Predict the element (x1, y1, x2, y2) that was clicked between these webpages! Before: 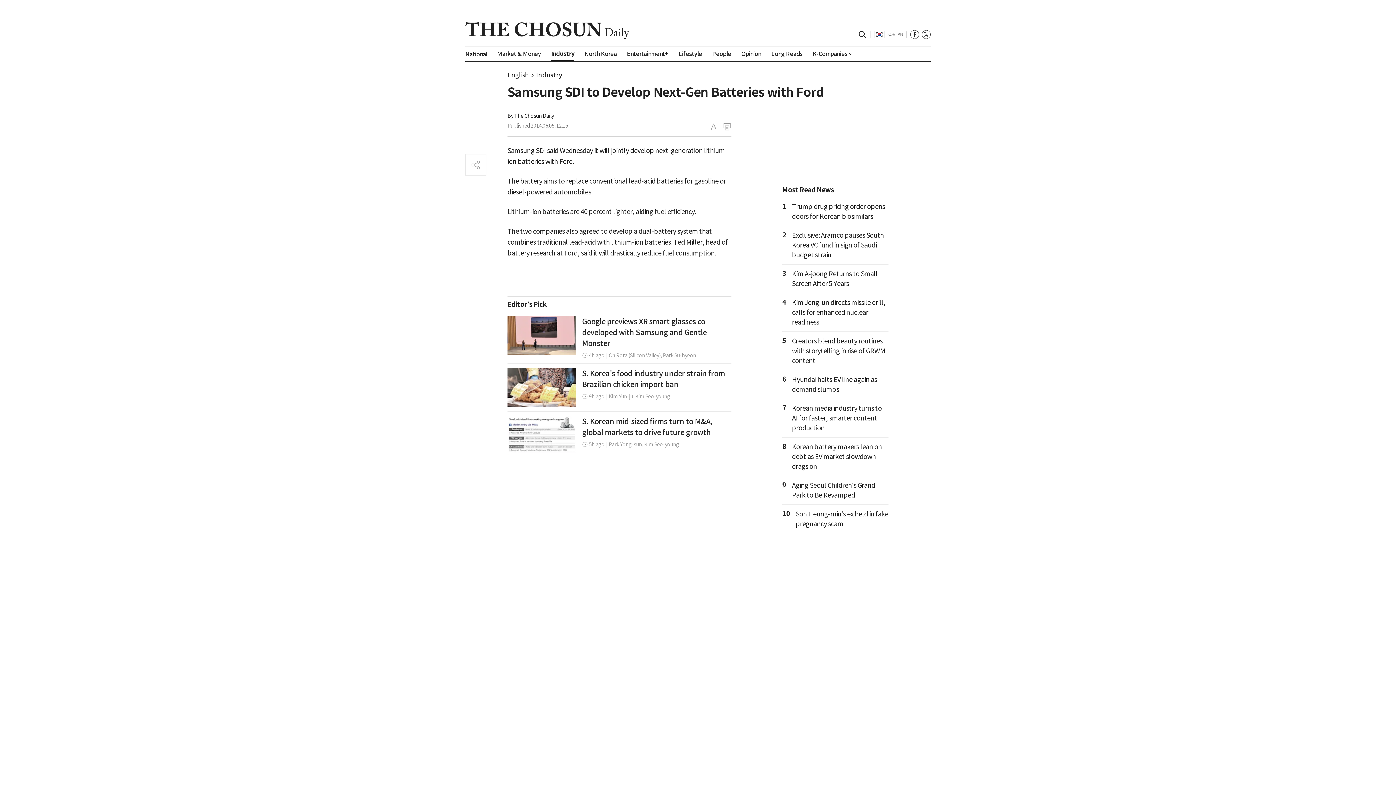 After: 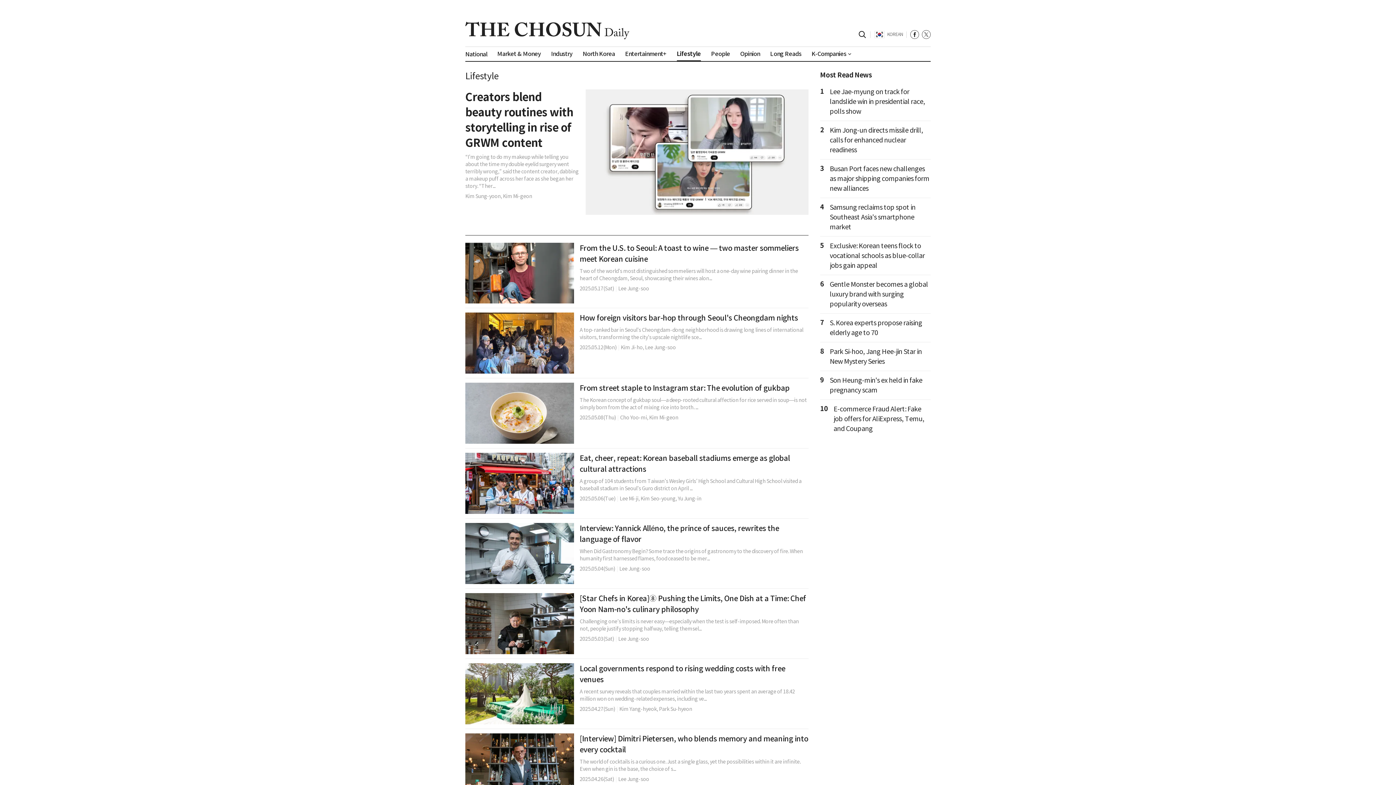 Action: label: Lifestyle bbox: (678, 50, 702, 57)